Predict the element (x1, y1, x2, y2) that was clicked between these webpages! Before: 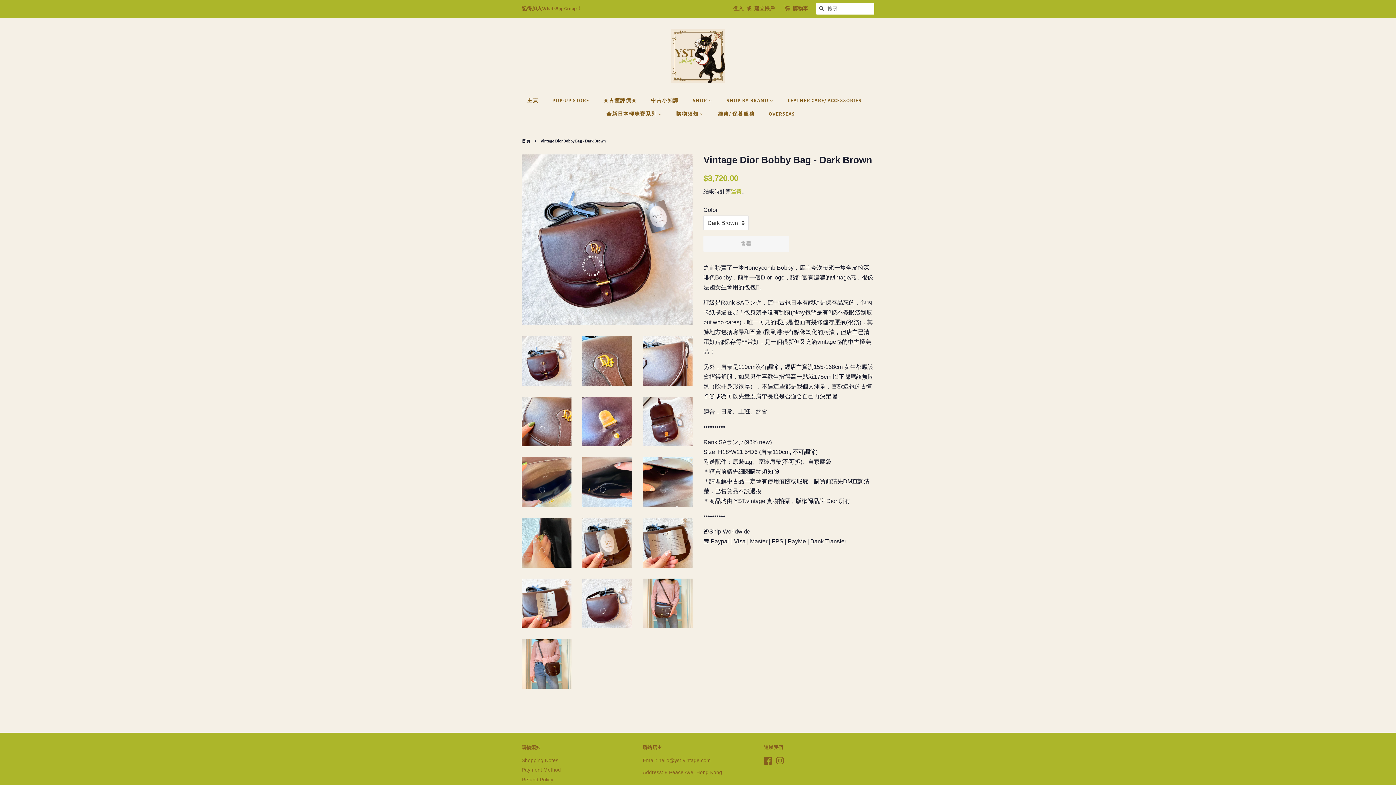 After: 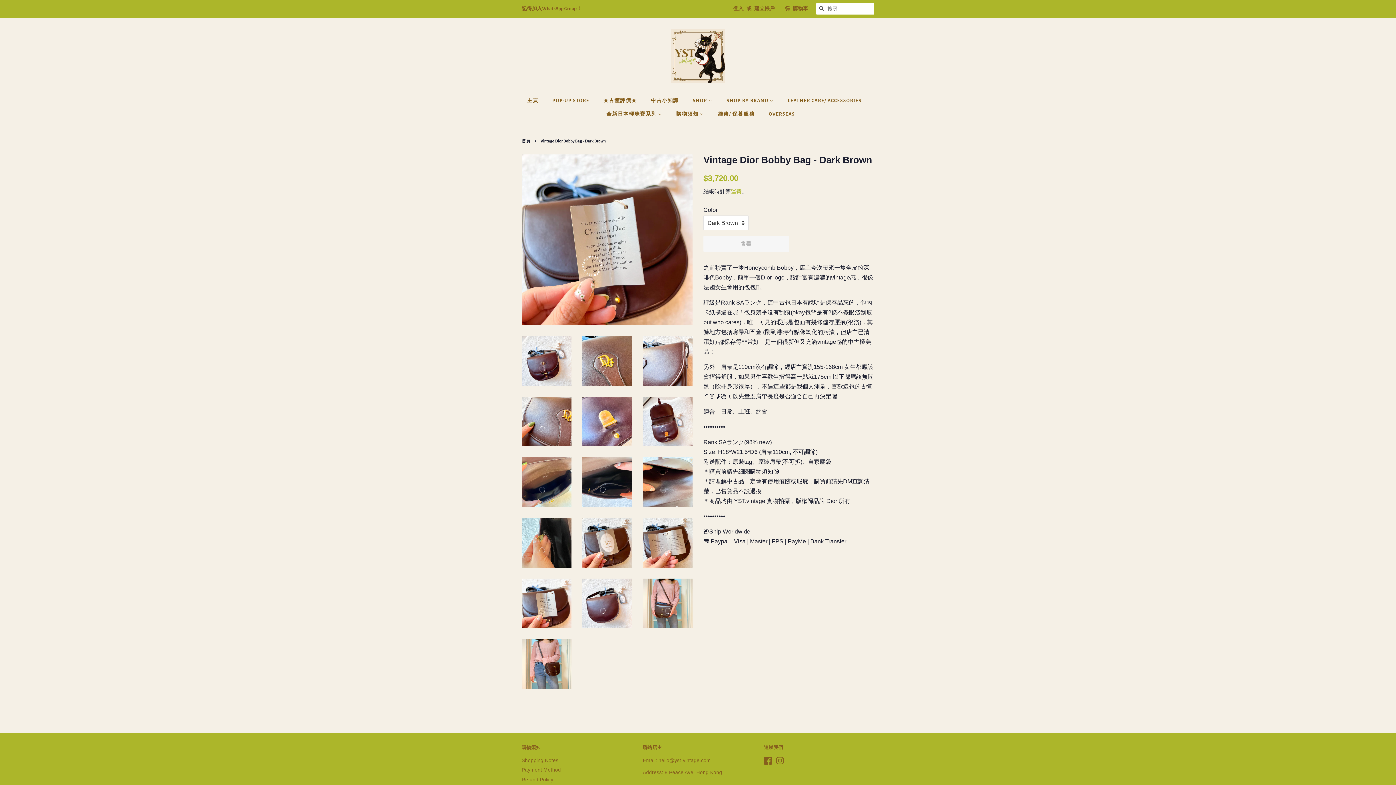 Action: bbox: (521, 578, 571, 628)